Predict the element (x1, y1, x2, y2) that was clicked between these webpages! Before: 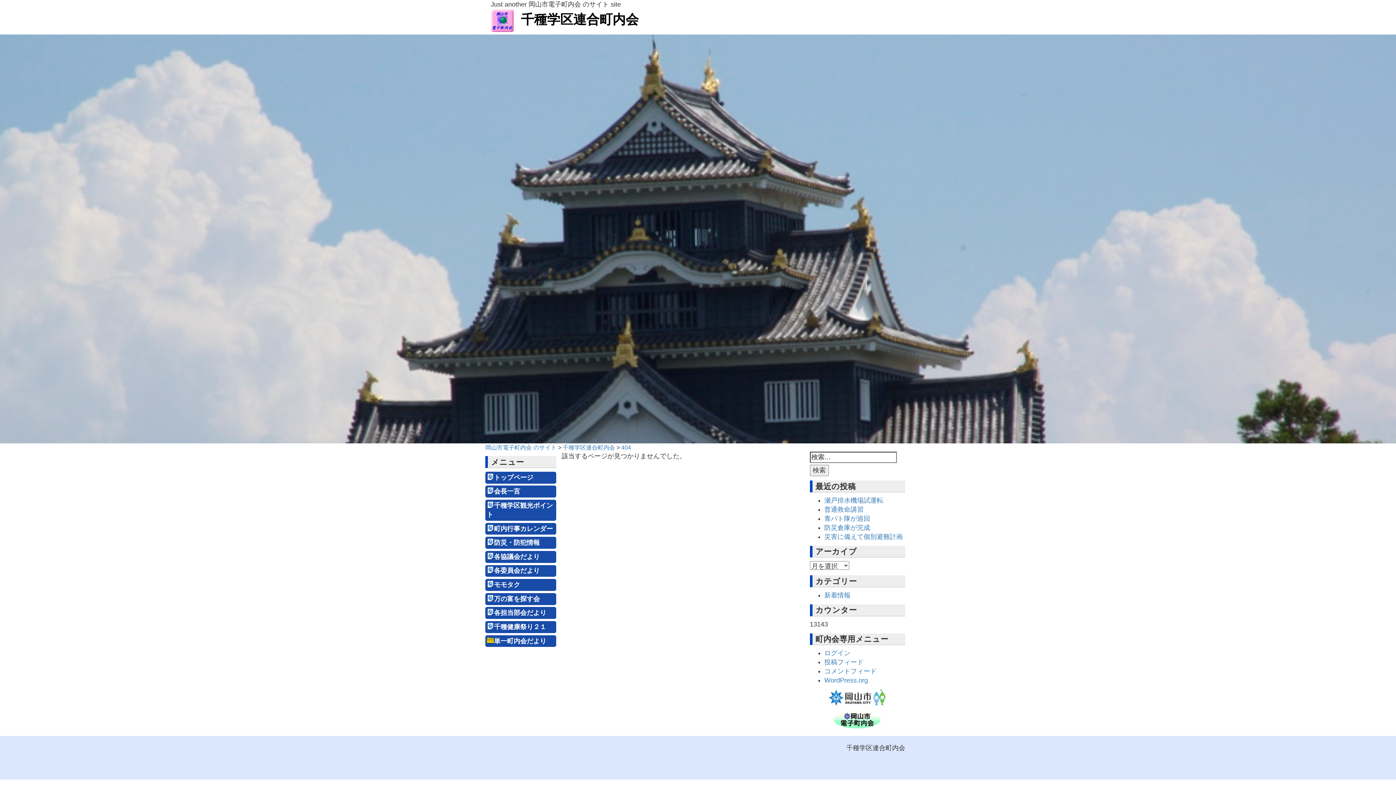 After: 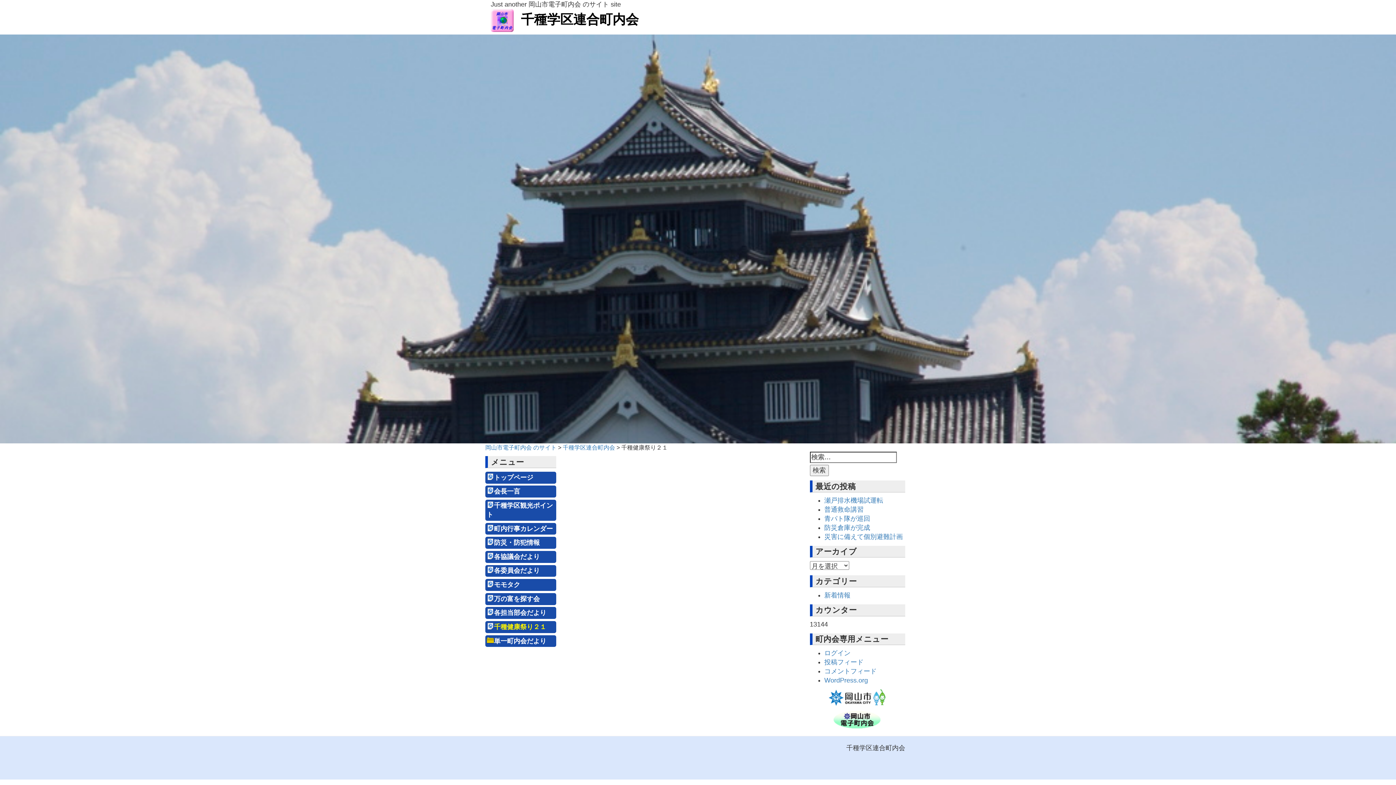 Action: bbox: (494, 623, 546, 630) label: 千種健康祭り２１